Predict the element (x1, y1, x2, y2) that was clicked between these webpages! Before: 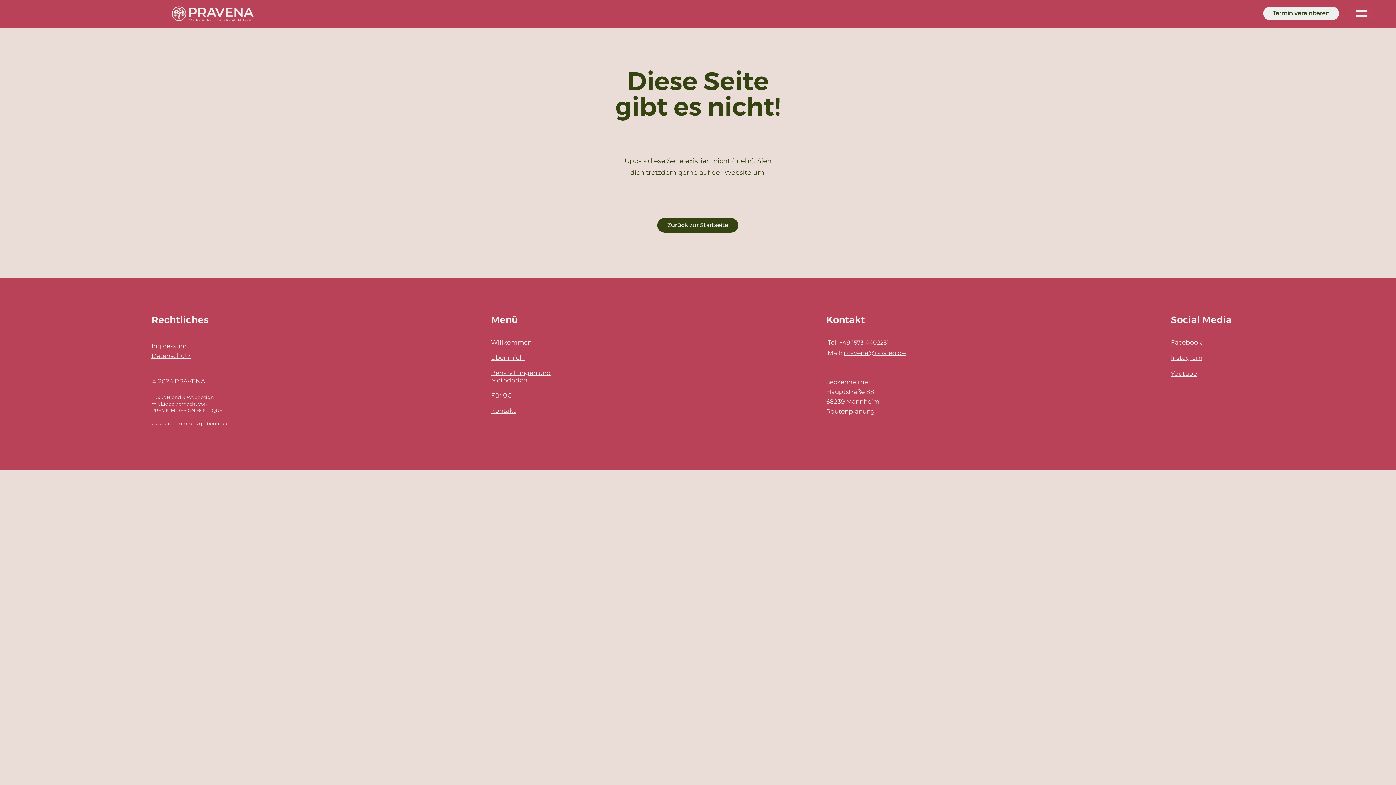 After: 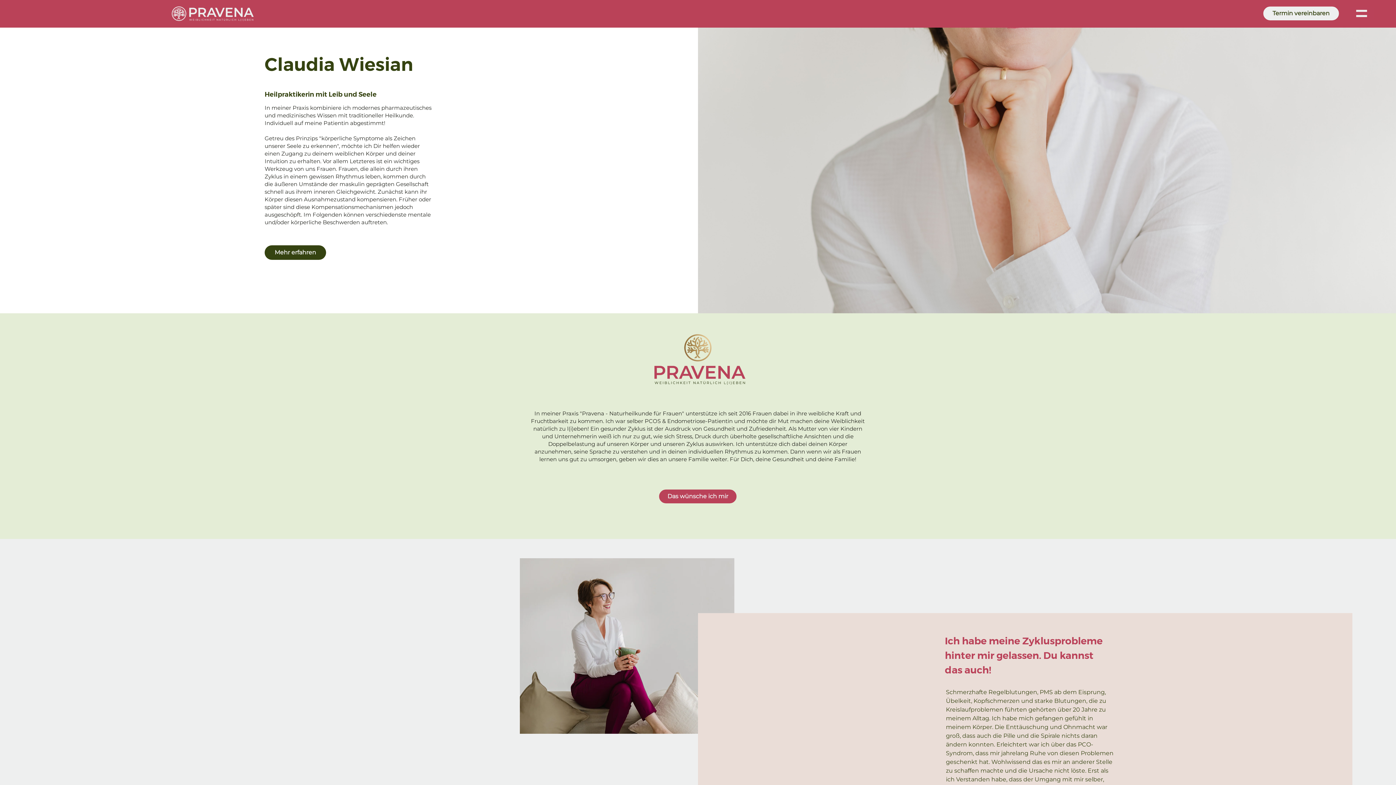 Action: label: Über mich  bbox: (491, 354, 525, 361)